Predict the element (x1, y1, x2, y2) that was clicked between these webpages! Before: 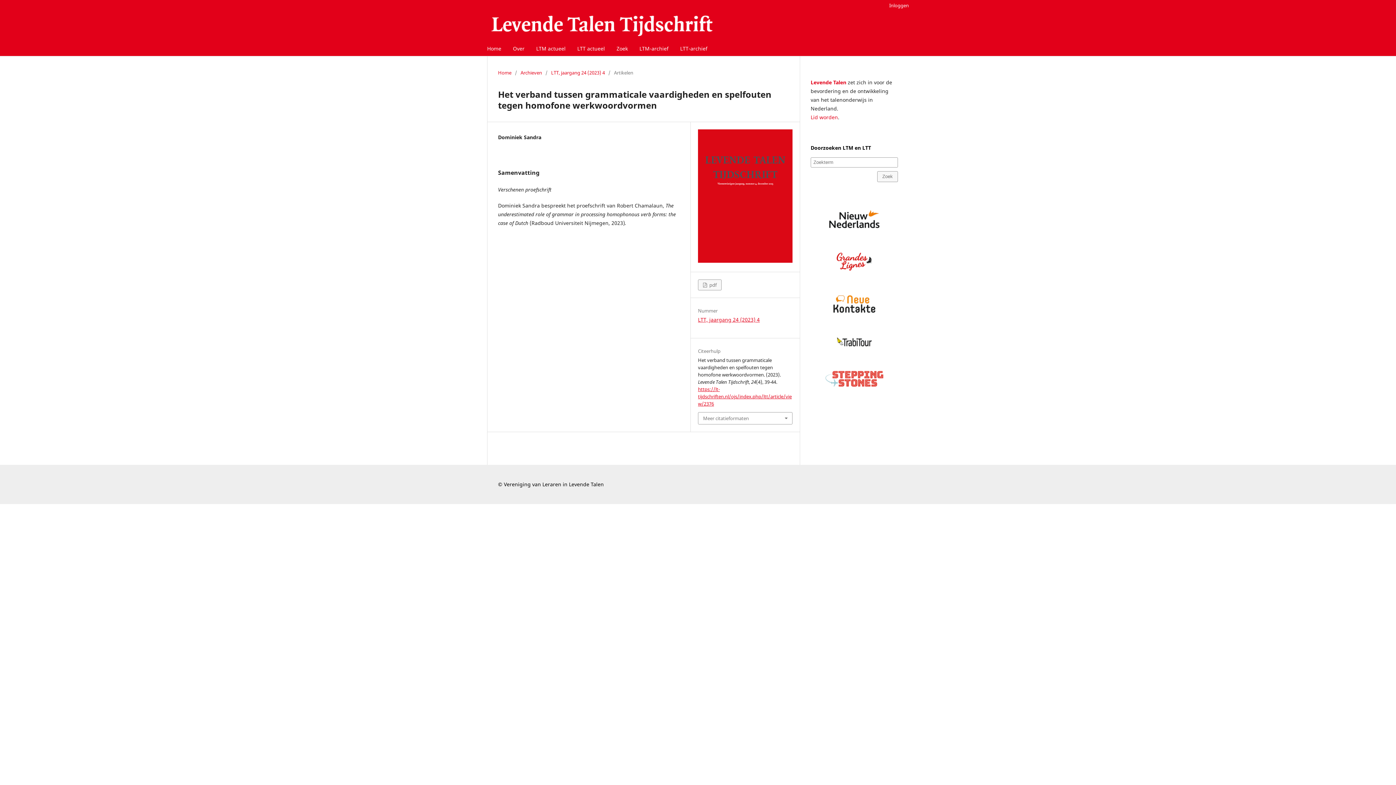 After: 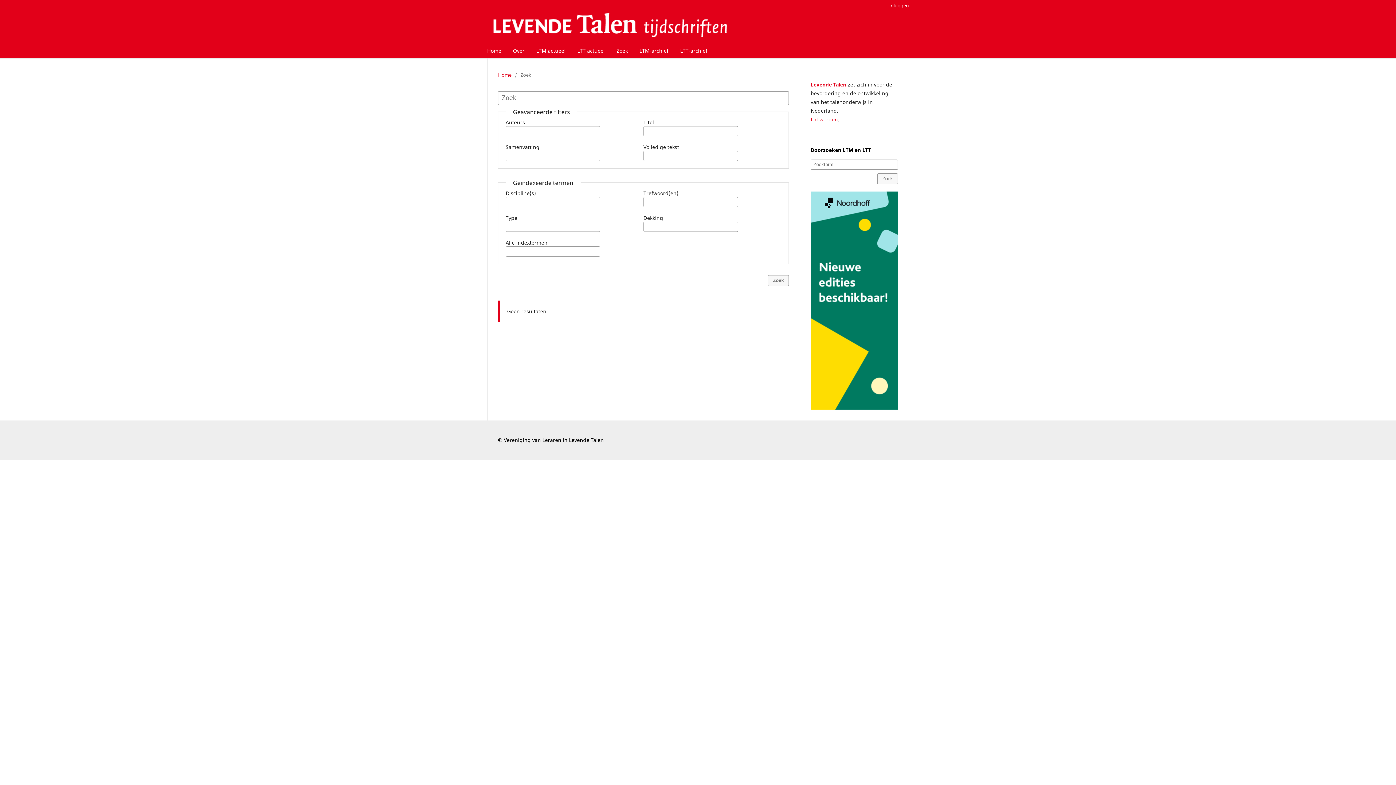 Action: label: Zoek bbox: (614, 43, 630, 55)